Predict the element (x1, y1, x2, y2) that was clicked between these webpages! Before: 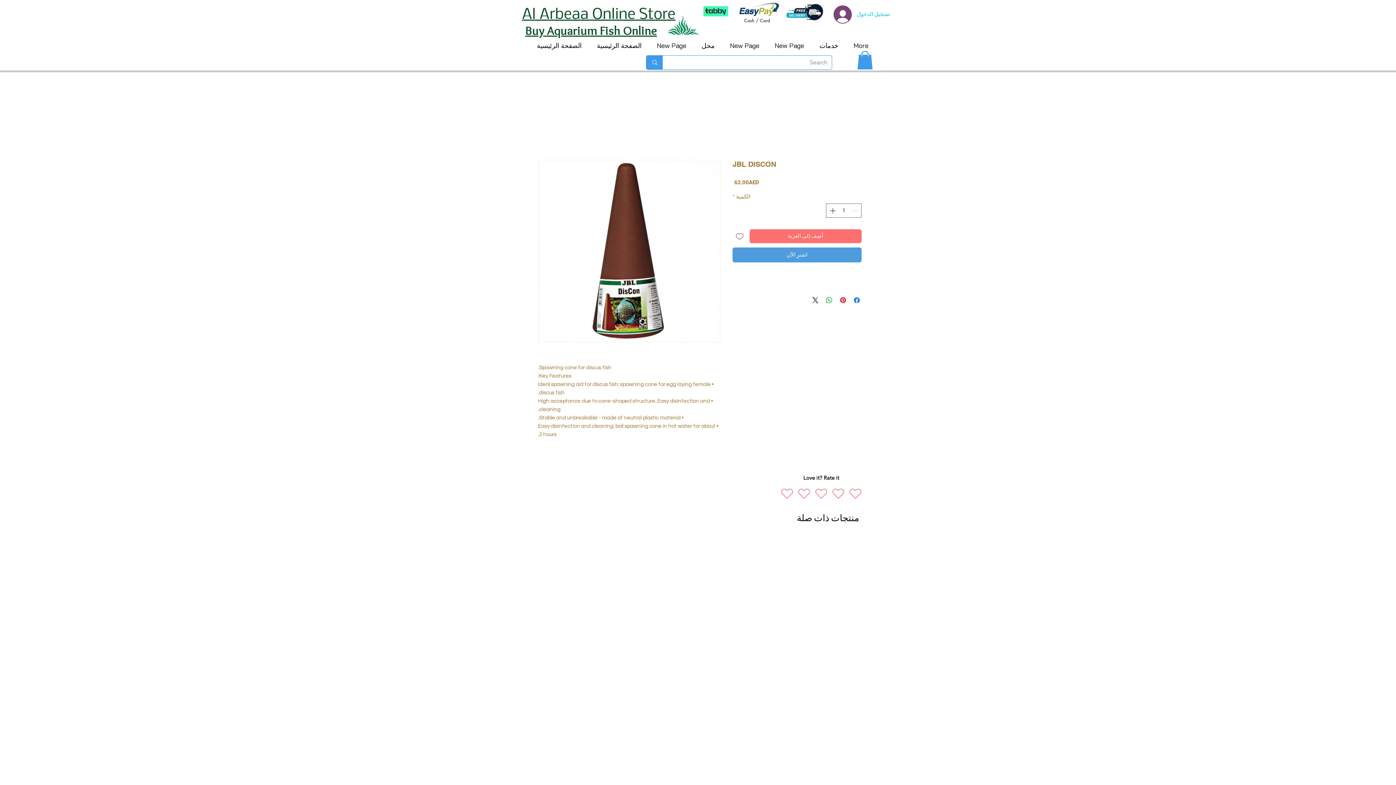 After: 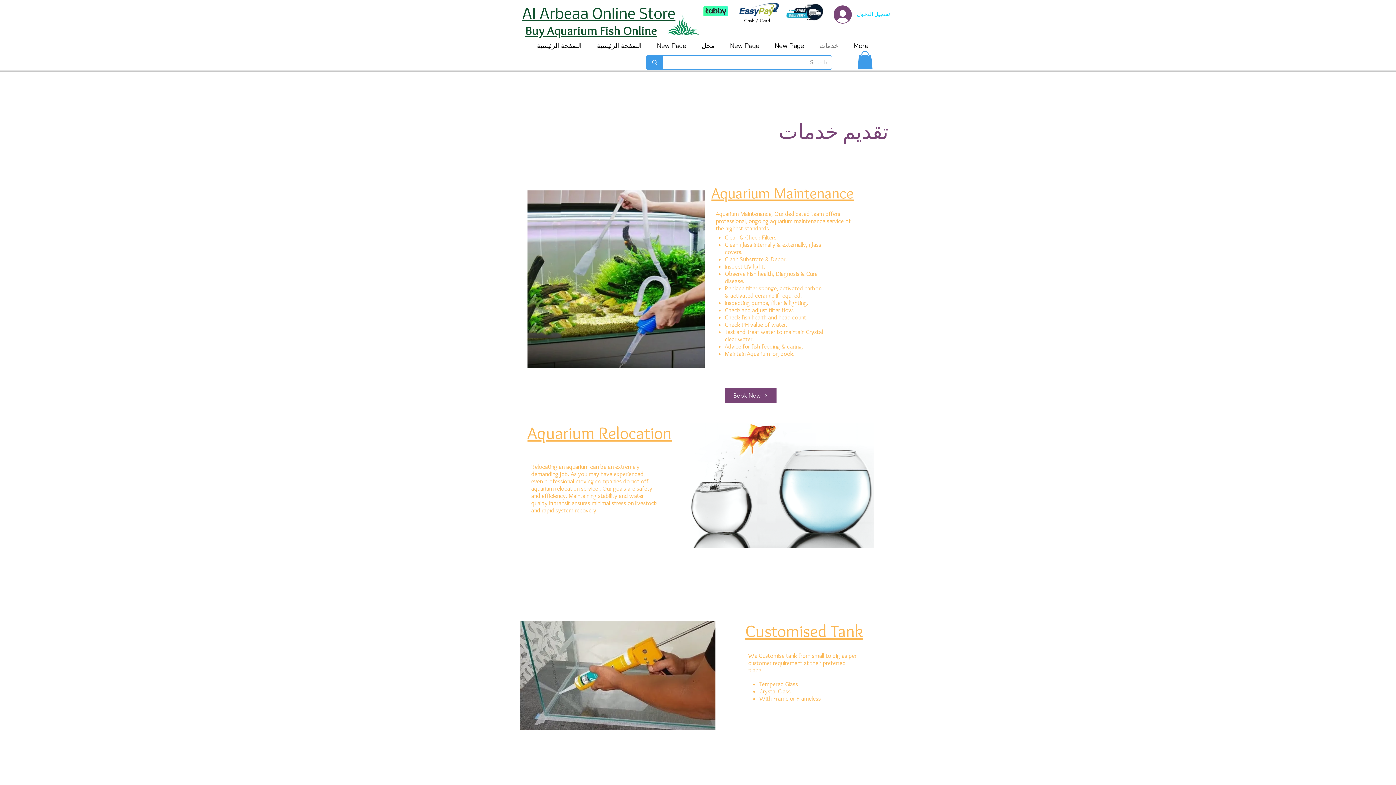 Action: label: خدمات bbox: (812, 34, 846, 56)